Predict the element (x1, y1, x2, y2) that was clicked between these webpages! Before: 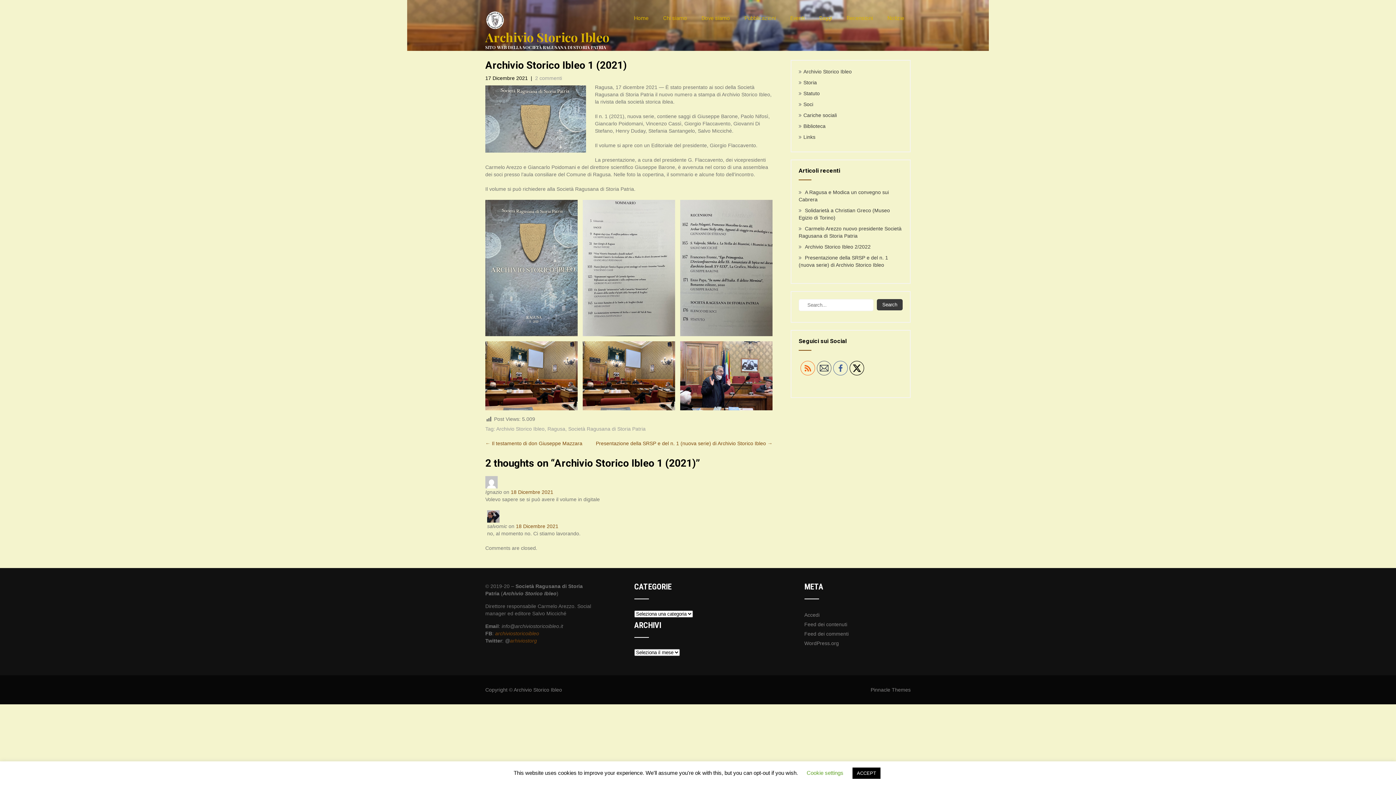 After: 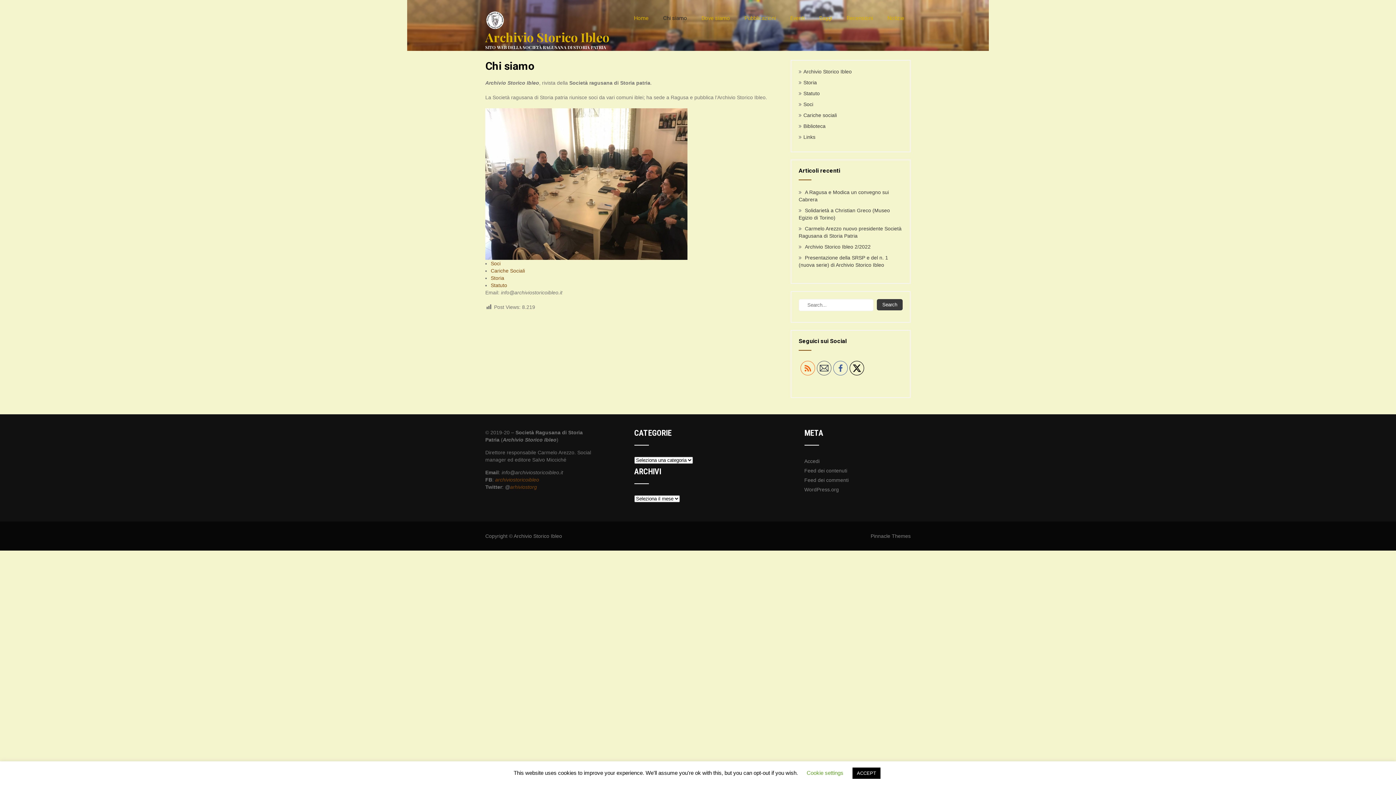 Action: bbox: (656, 0, 693, 36) label: Chi siamo